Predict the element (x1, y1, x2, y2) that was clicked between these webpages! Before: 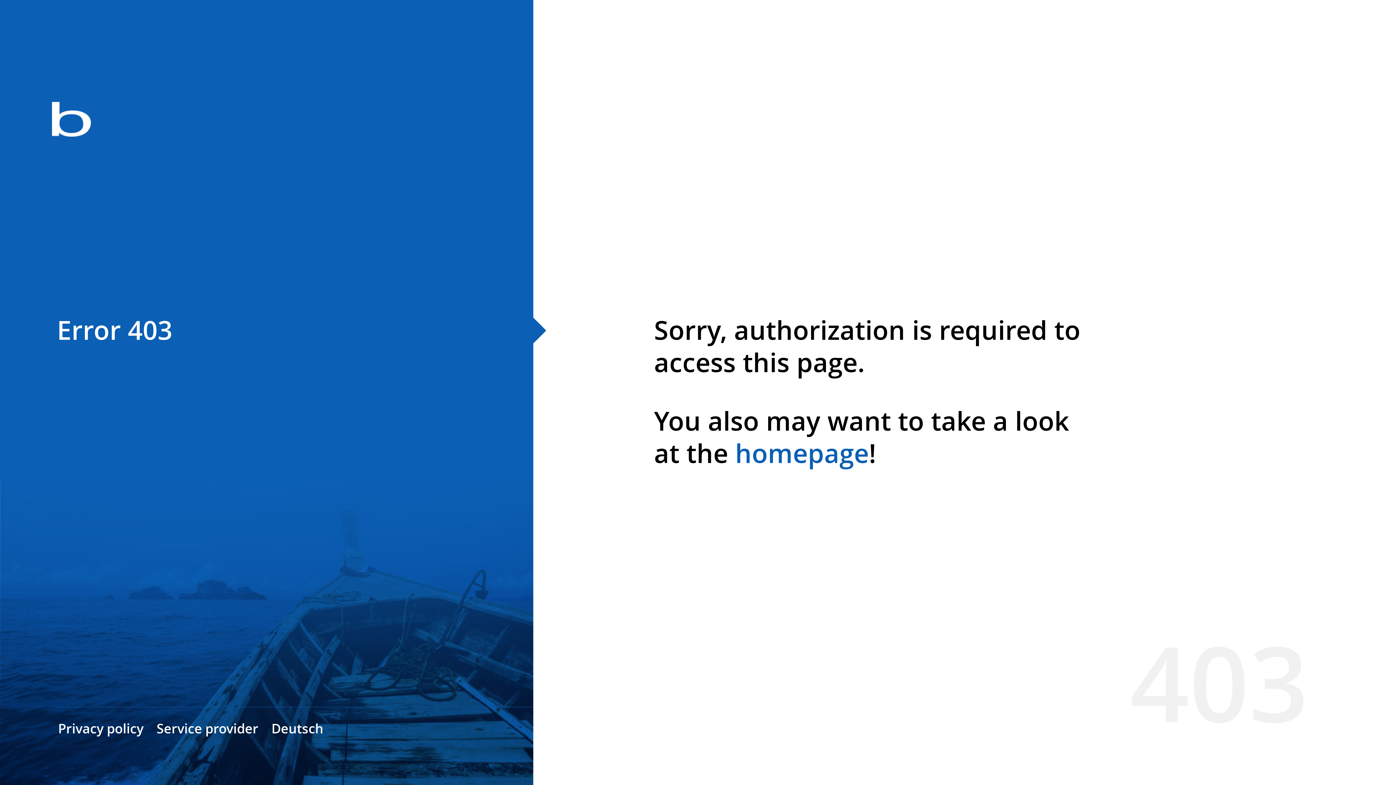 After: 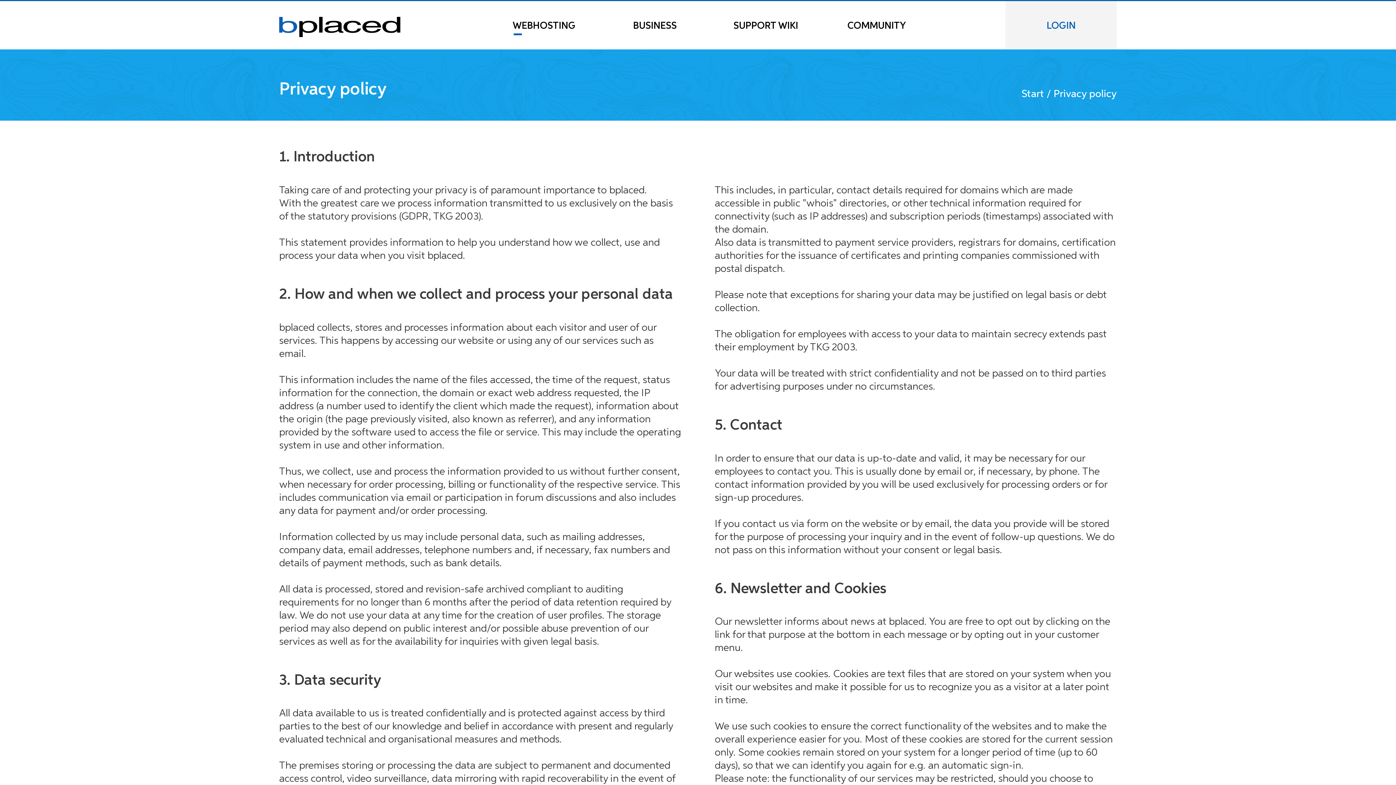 Action: label: Privacy policy bbox: (58, 720, 143, 737)